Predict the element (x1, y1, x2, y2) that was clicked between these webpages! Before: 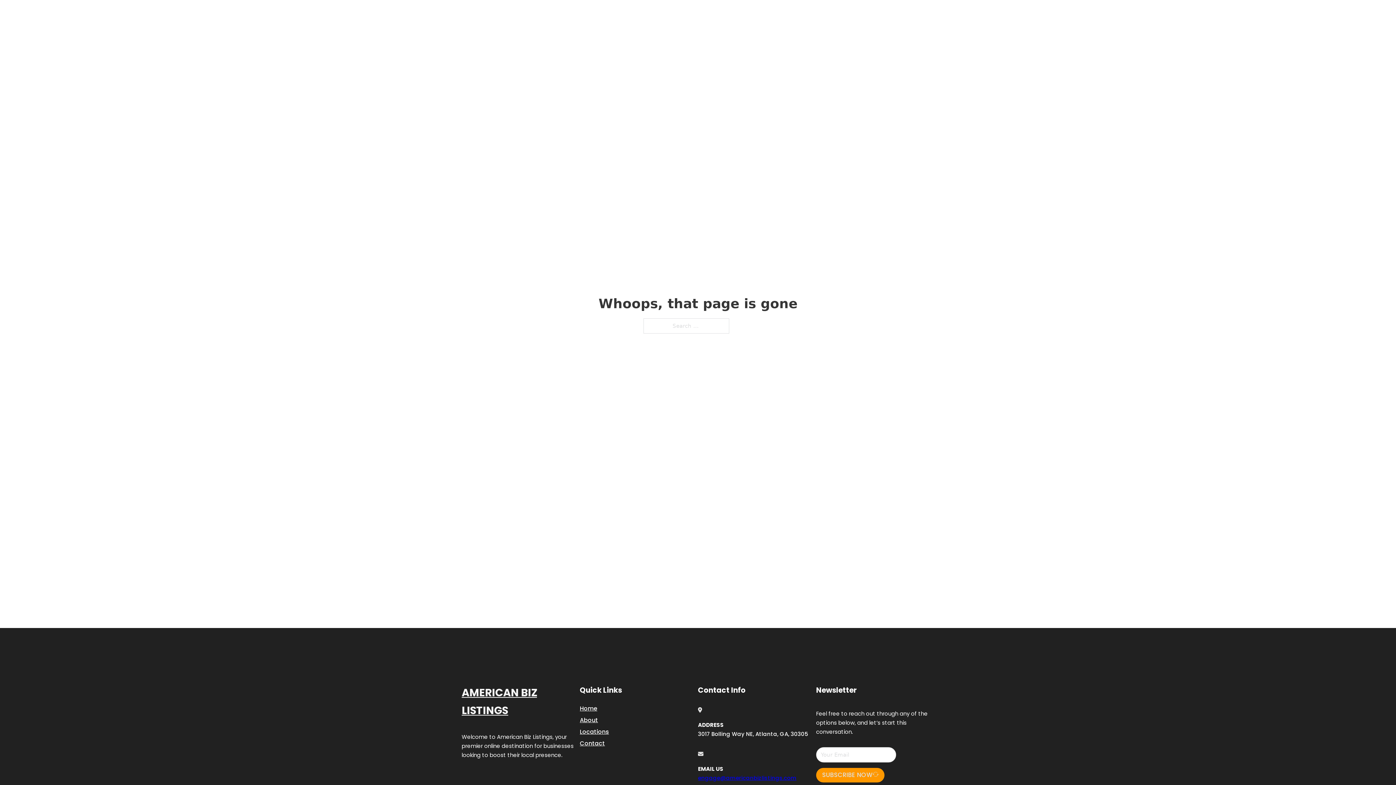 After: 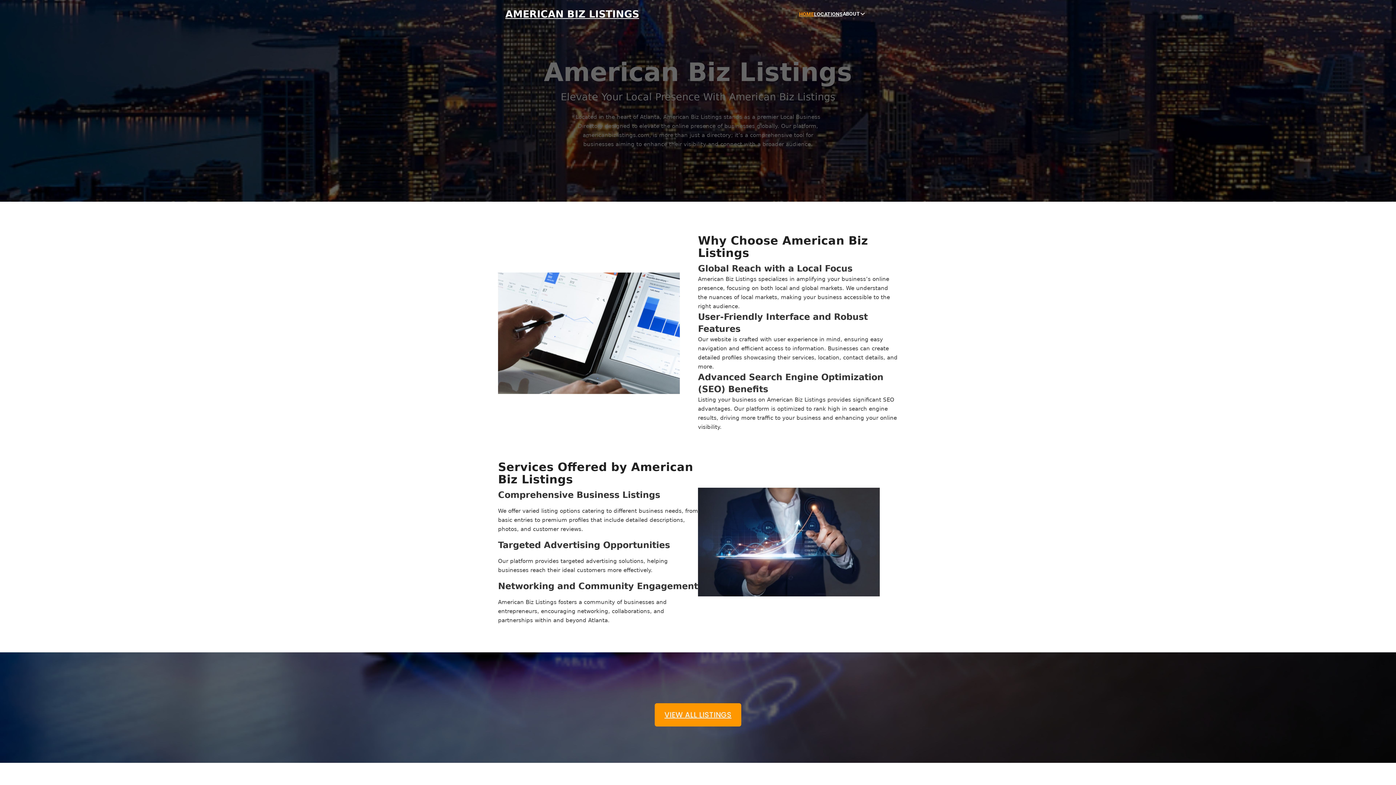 Action: label: AMERICAN BIZ LISTINGS bbox: (461, 684, 580, 719)